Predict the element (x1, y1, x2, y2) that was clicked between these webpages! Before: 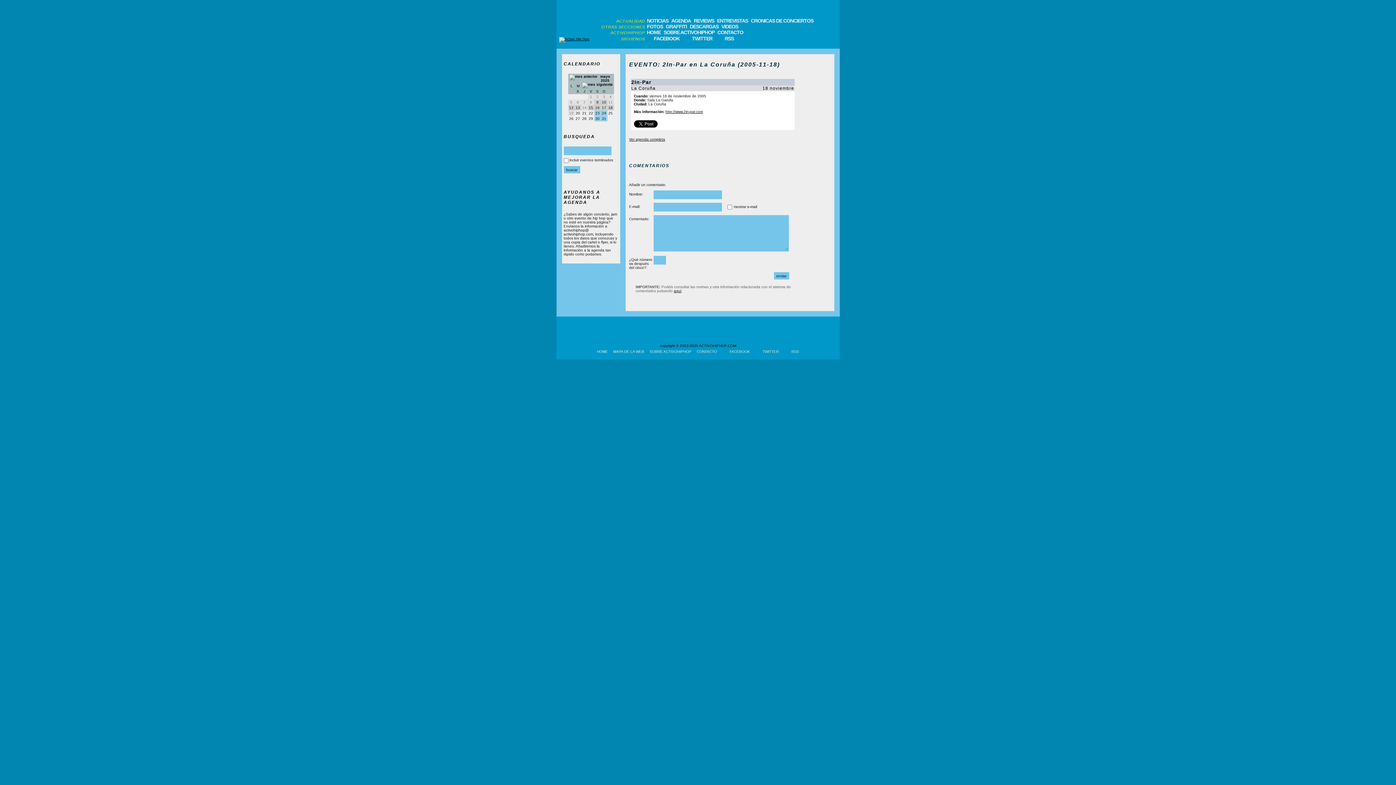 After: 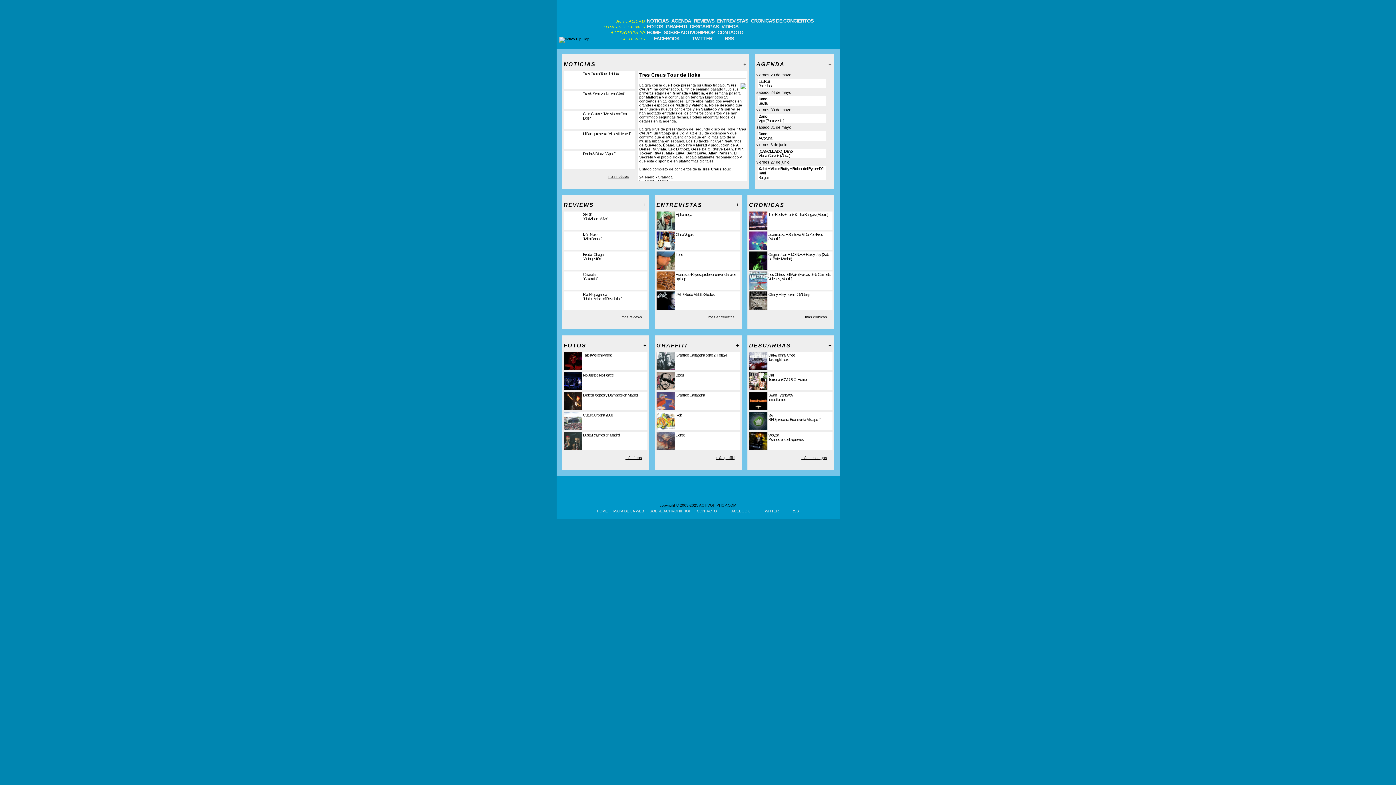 Action: label: HOME bbox: (597, 348, 608, 356)